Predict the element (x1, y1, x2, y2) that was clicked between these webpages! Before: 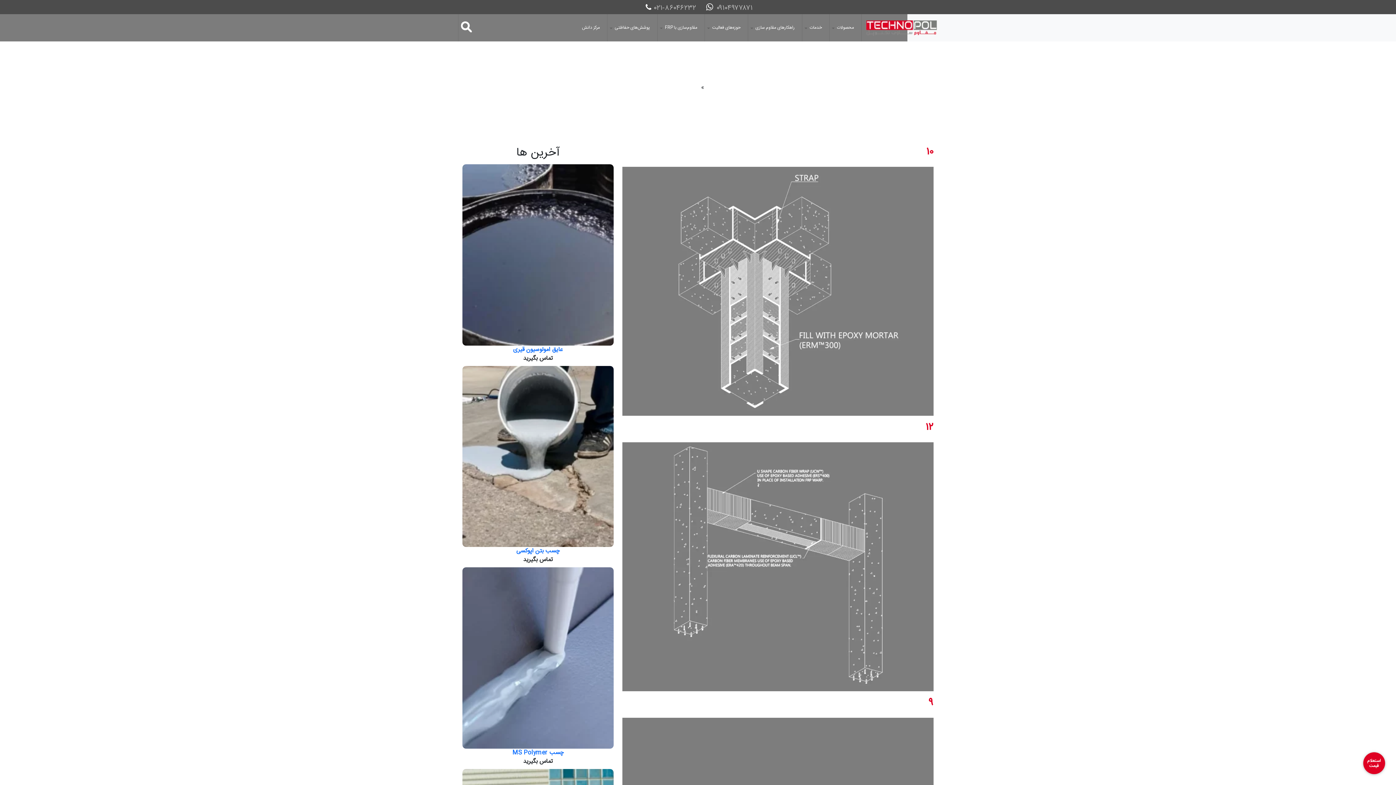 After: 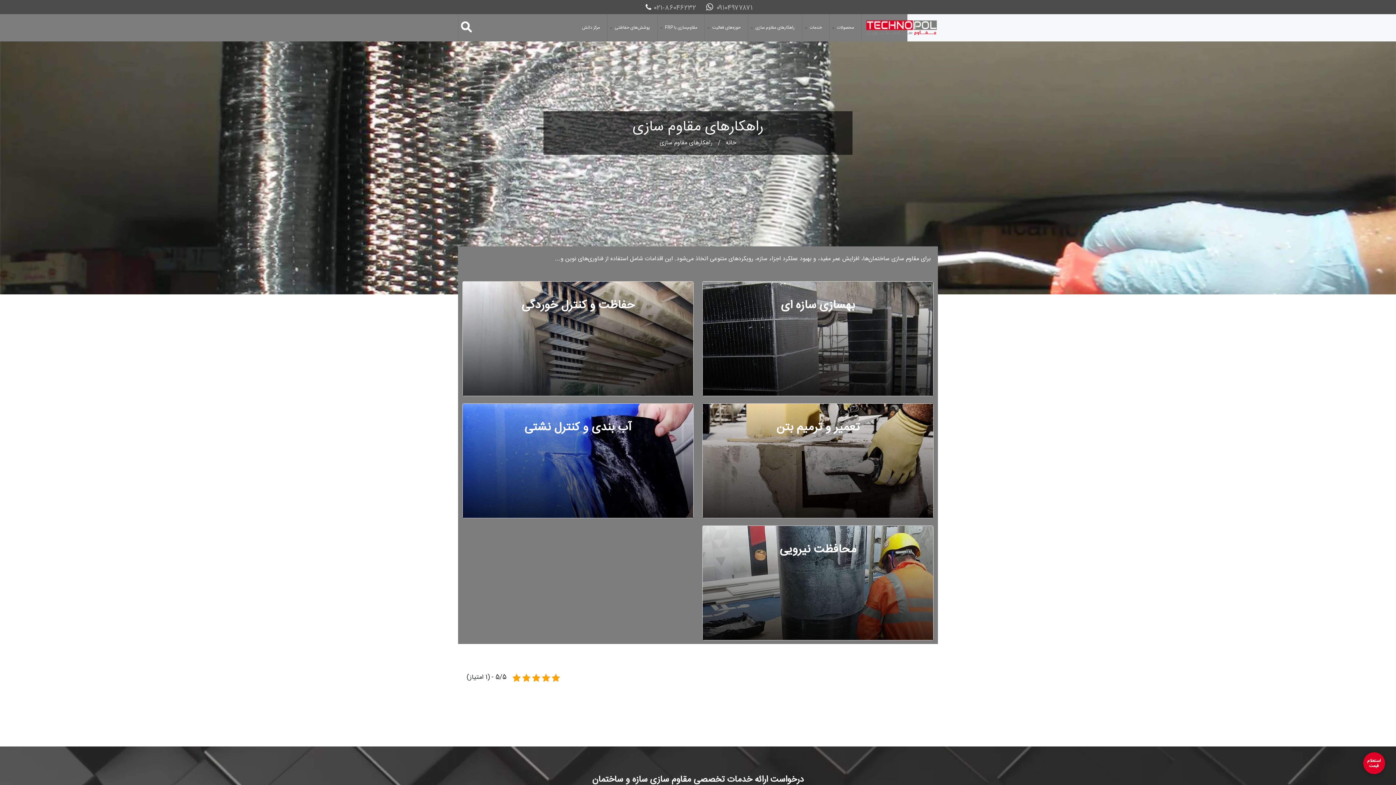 Action: bbox: (748, 14, 802, 41) label: راهکارهای مقاوم سازی